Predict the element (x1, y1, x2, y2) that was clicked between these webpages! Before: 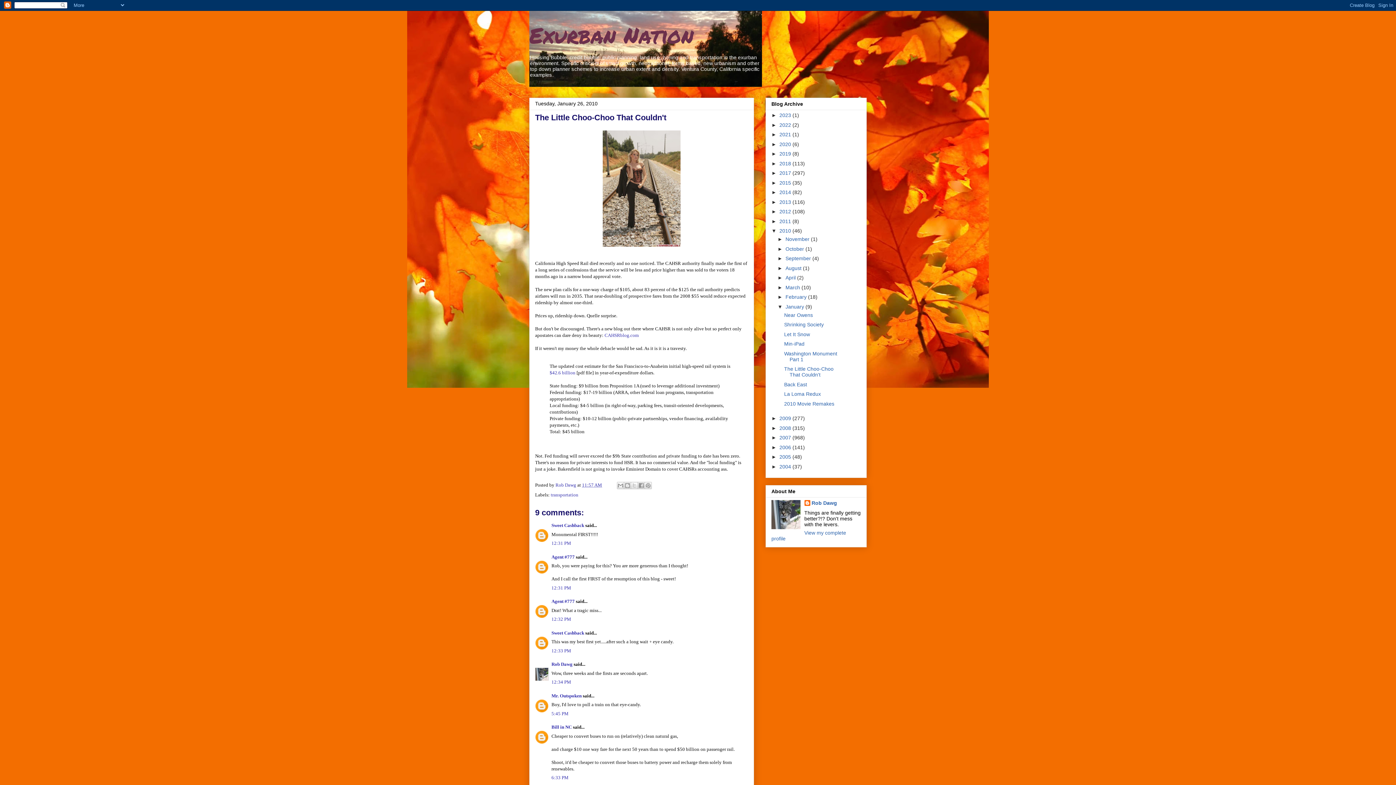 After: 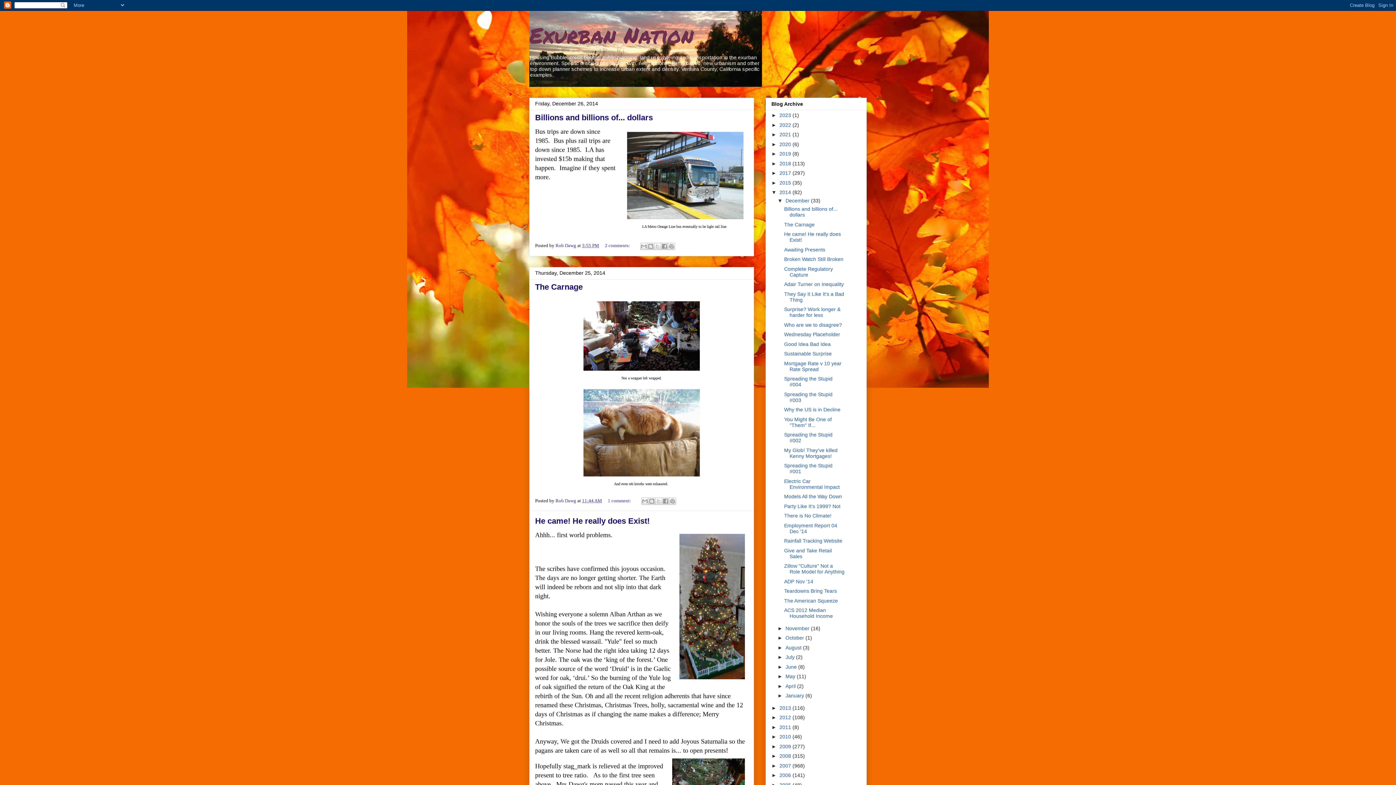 Action: bbox: (779, 189, 792, 195) label: 2014 